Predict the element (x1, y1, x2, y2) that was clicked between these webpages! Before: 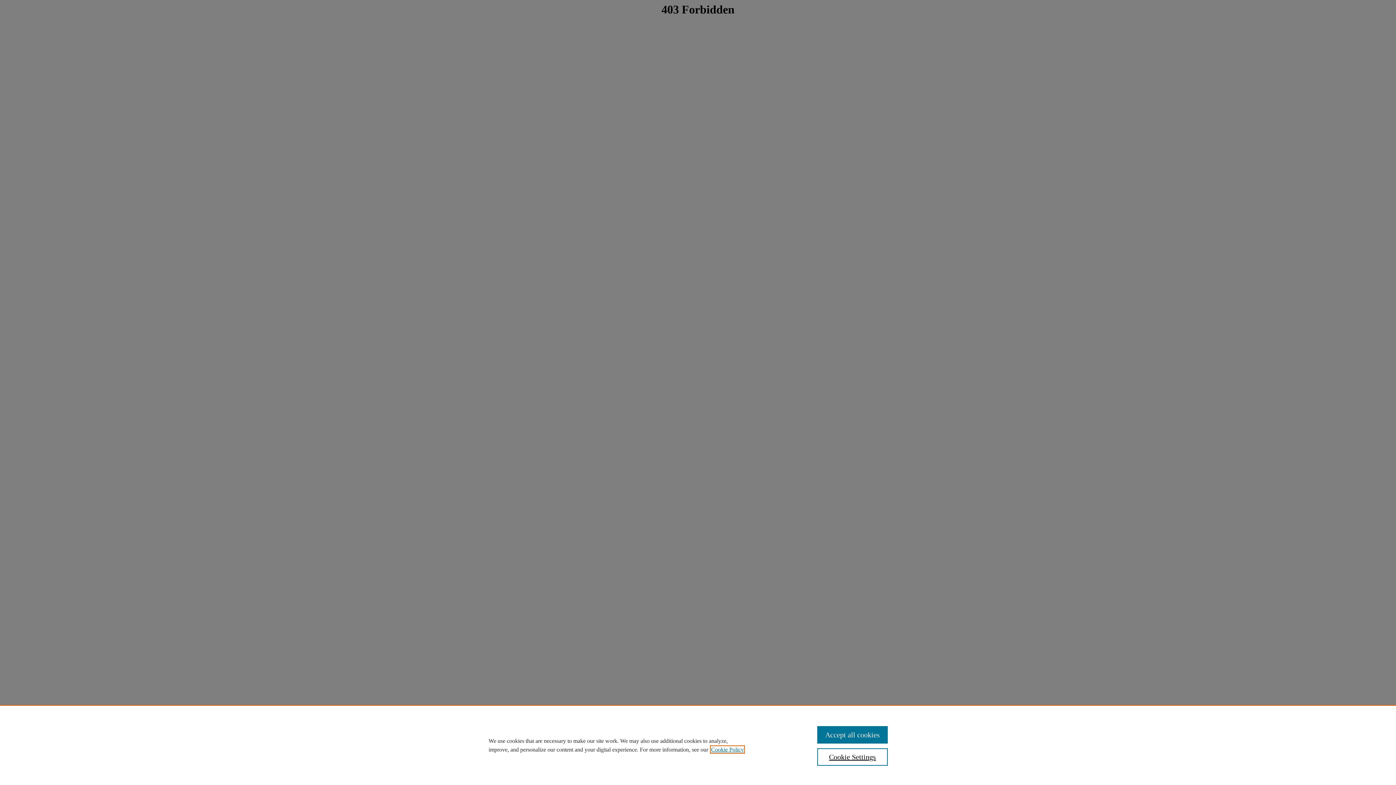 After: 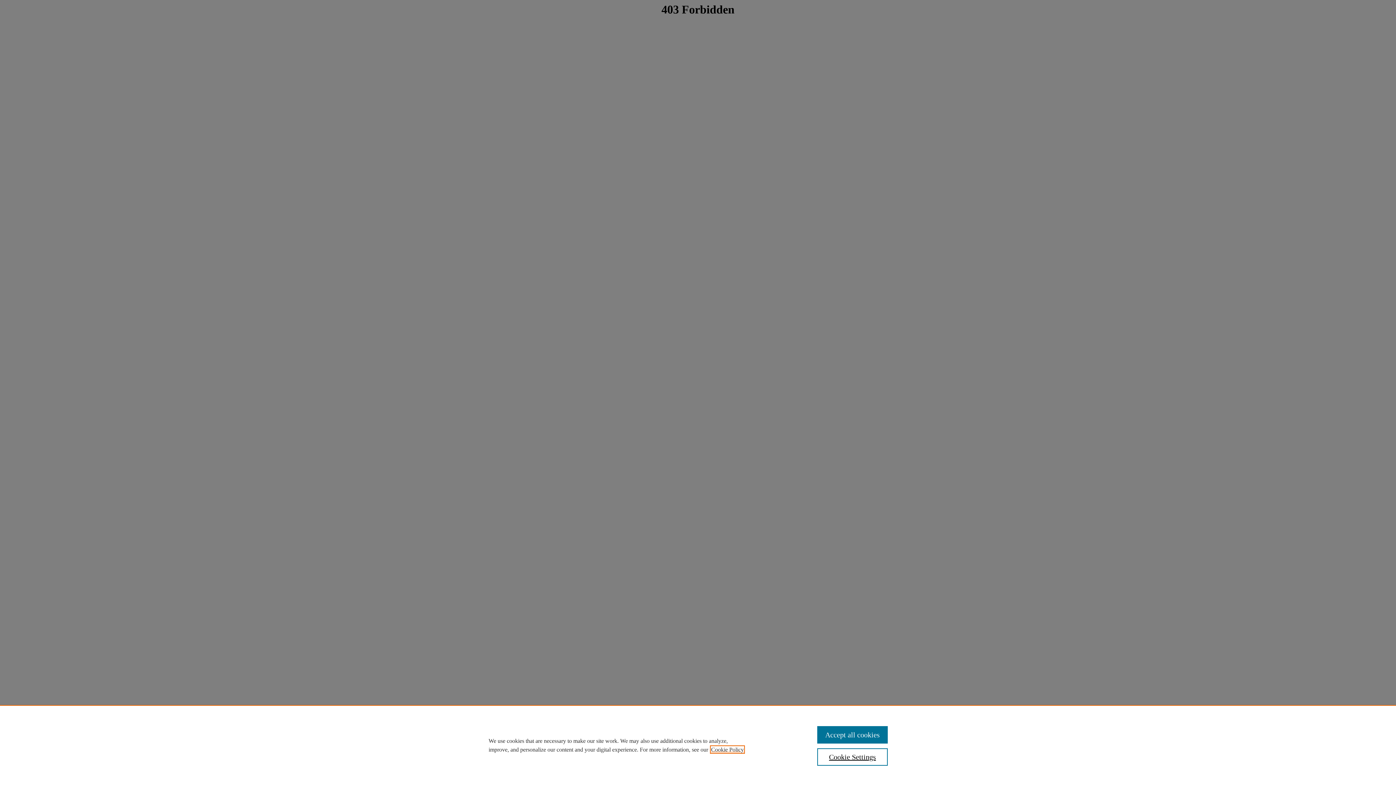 Action: bbox: (711, 746, 744, 753) label: , opens in a new tab